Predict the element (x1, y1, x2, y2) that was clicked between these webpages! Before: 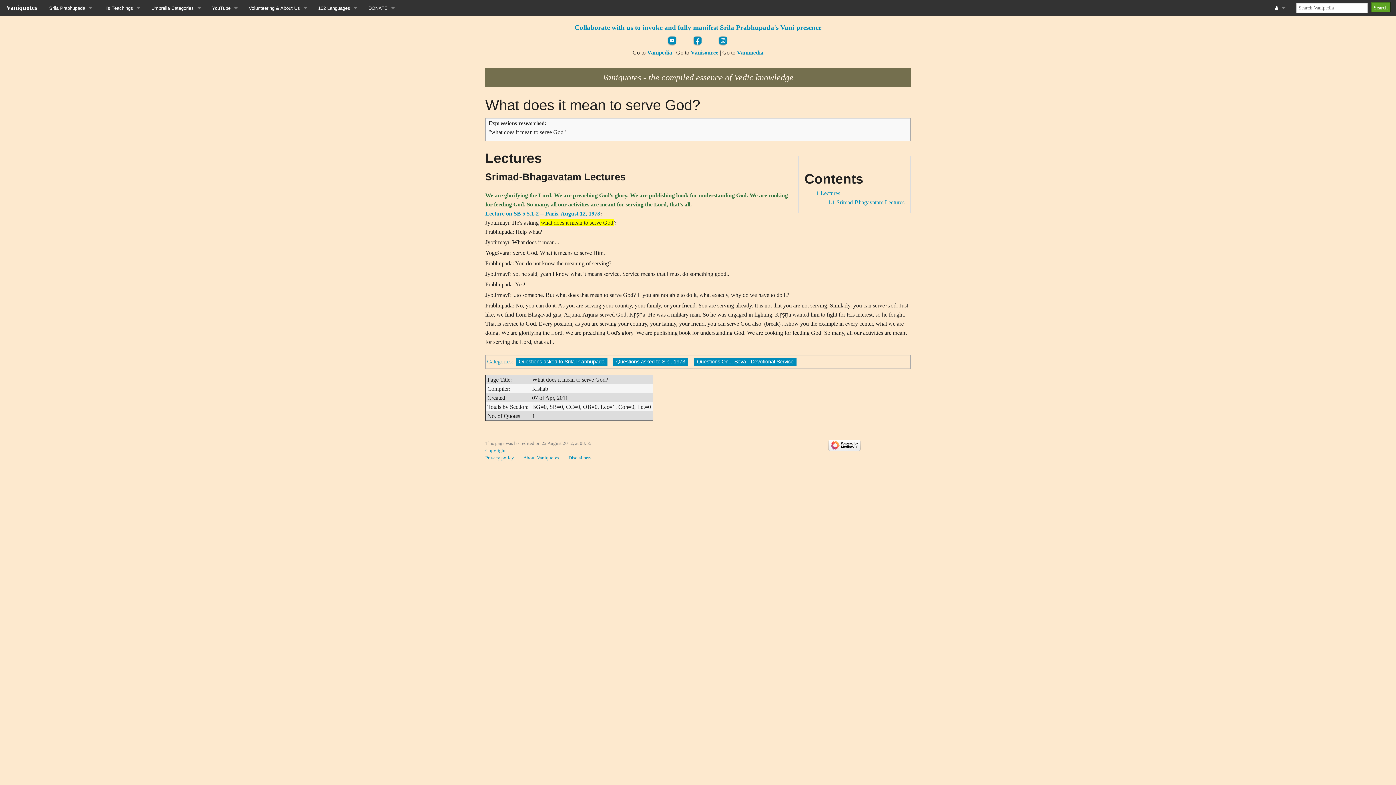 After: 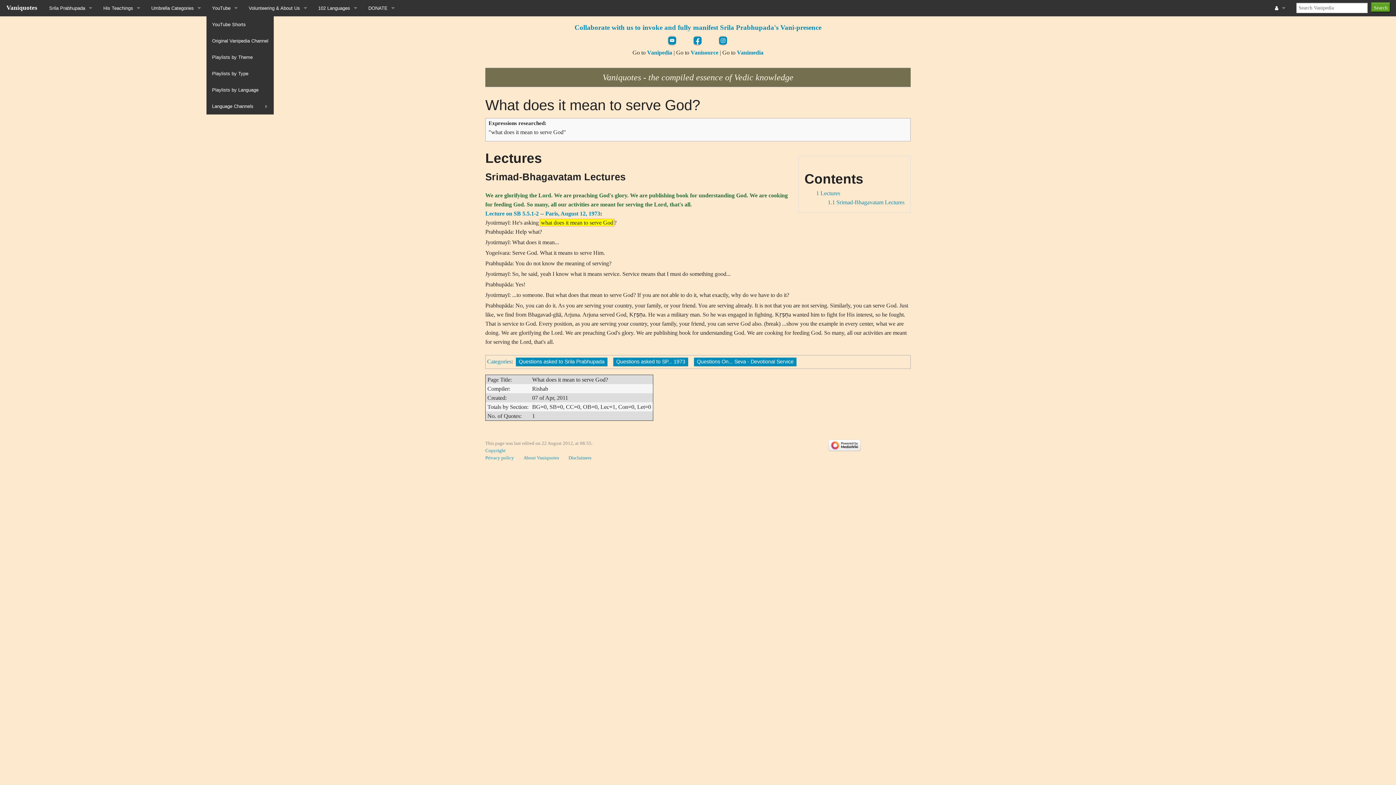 Action: bbox: (206, 0, 243, 16) label: YouTube